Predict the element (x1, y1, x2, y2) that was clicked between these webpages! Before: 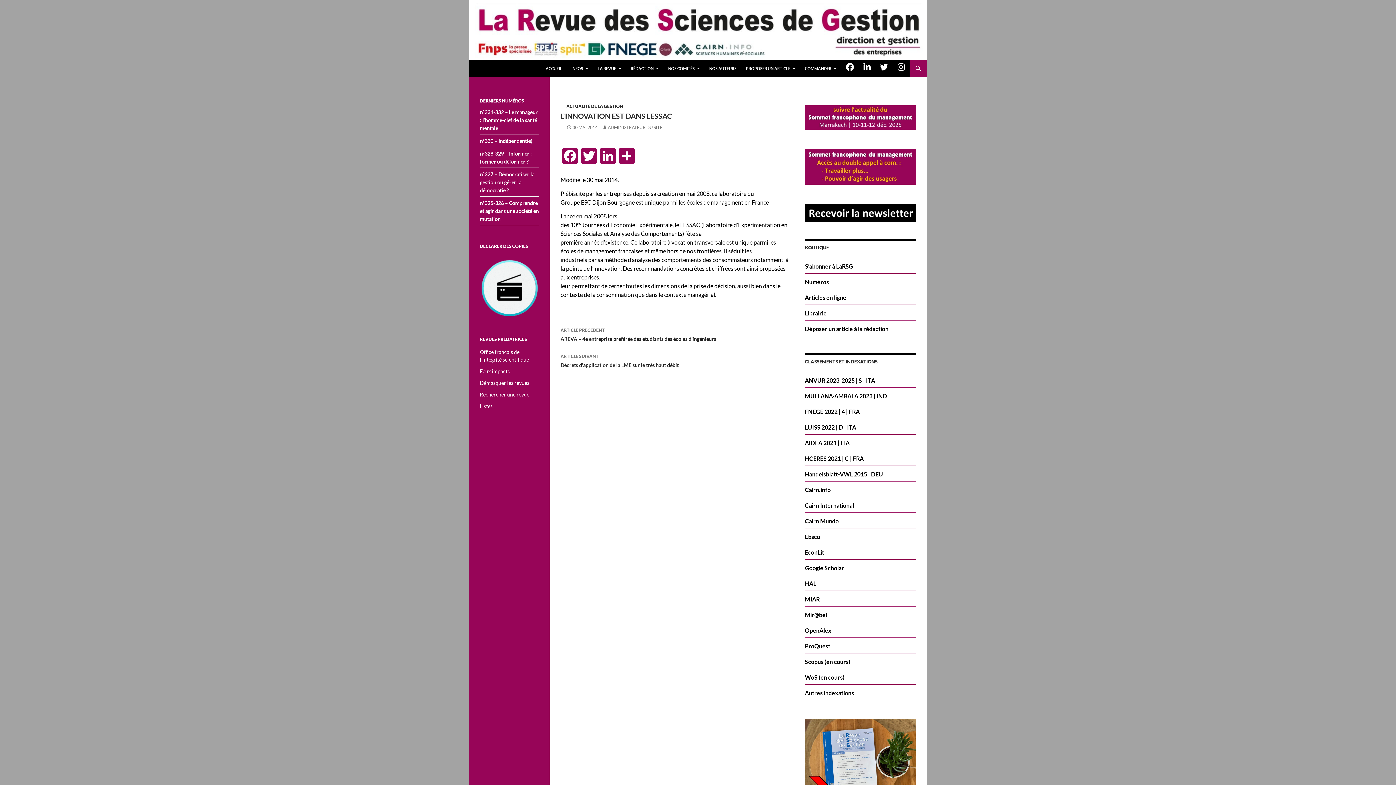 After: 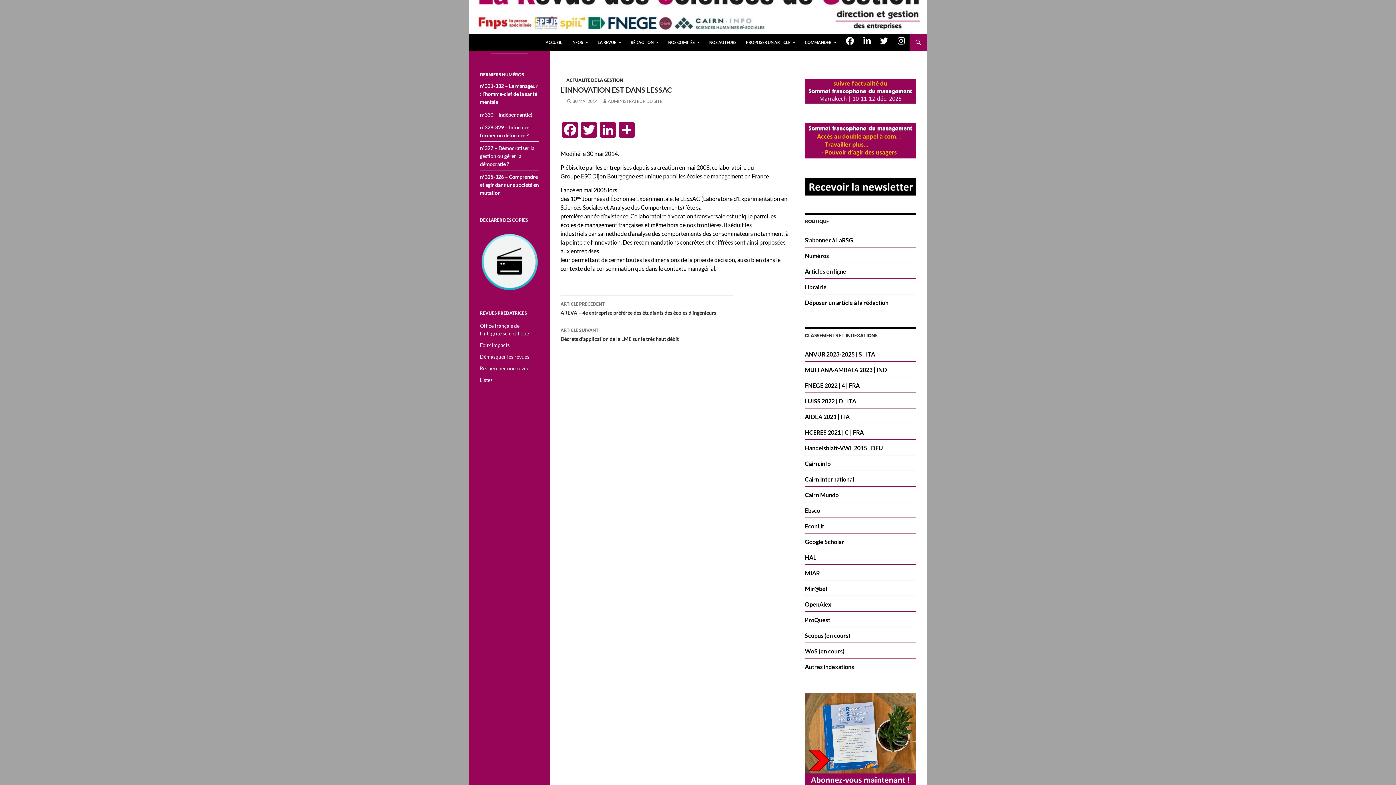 Action: bbox: (805, 717, 916, 811)